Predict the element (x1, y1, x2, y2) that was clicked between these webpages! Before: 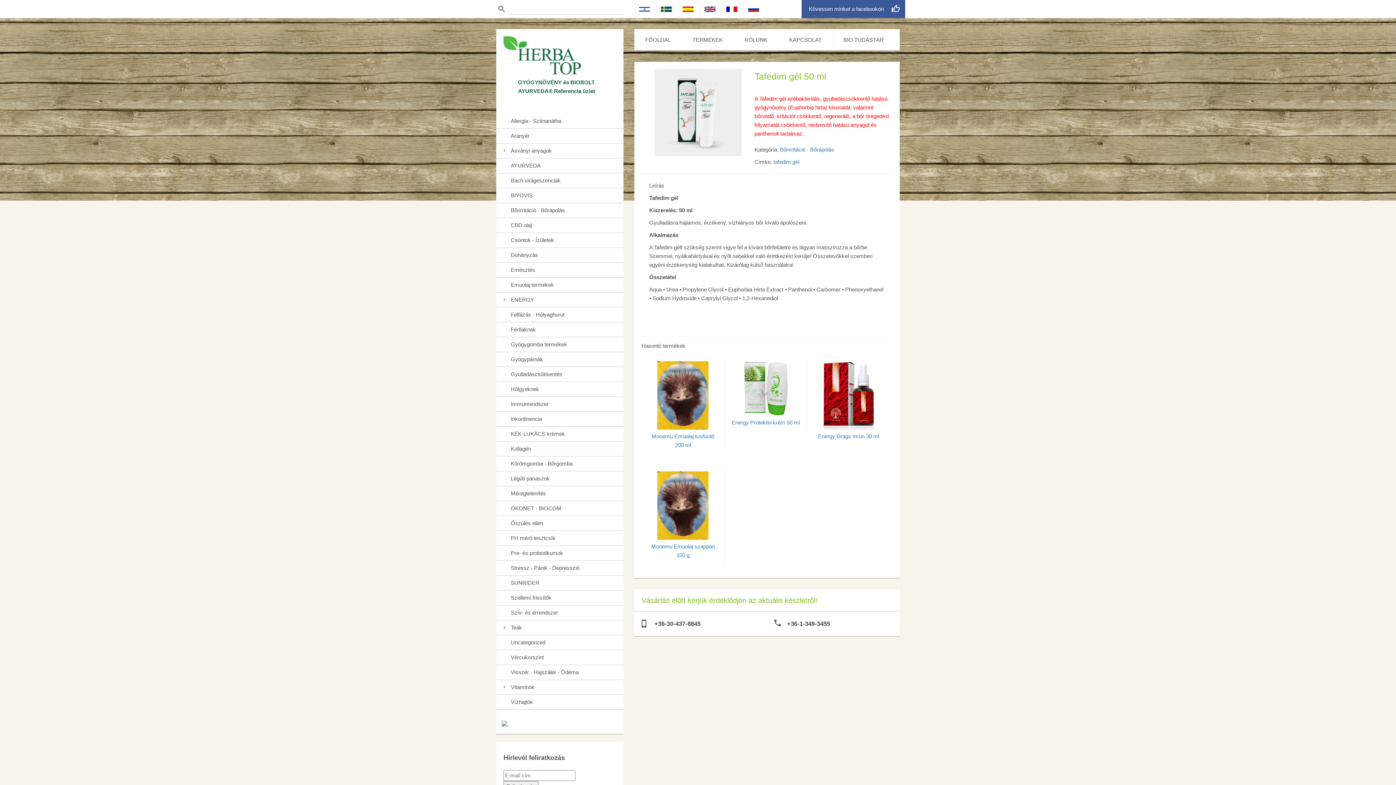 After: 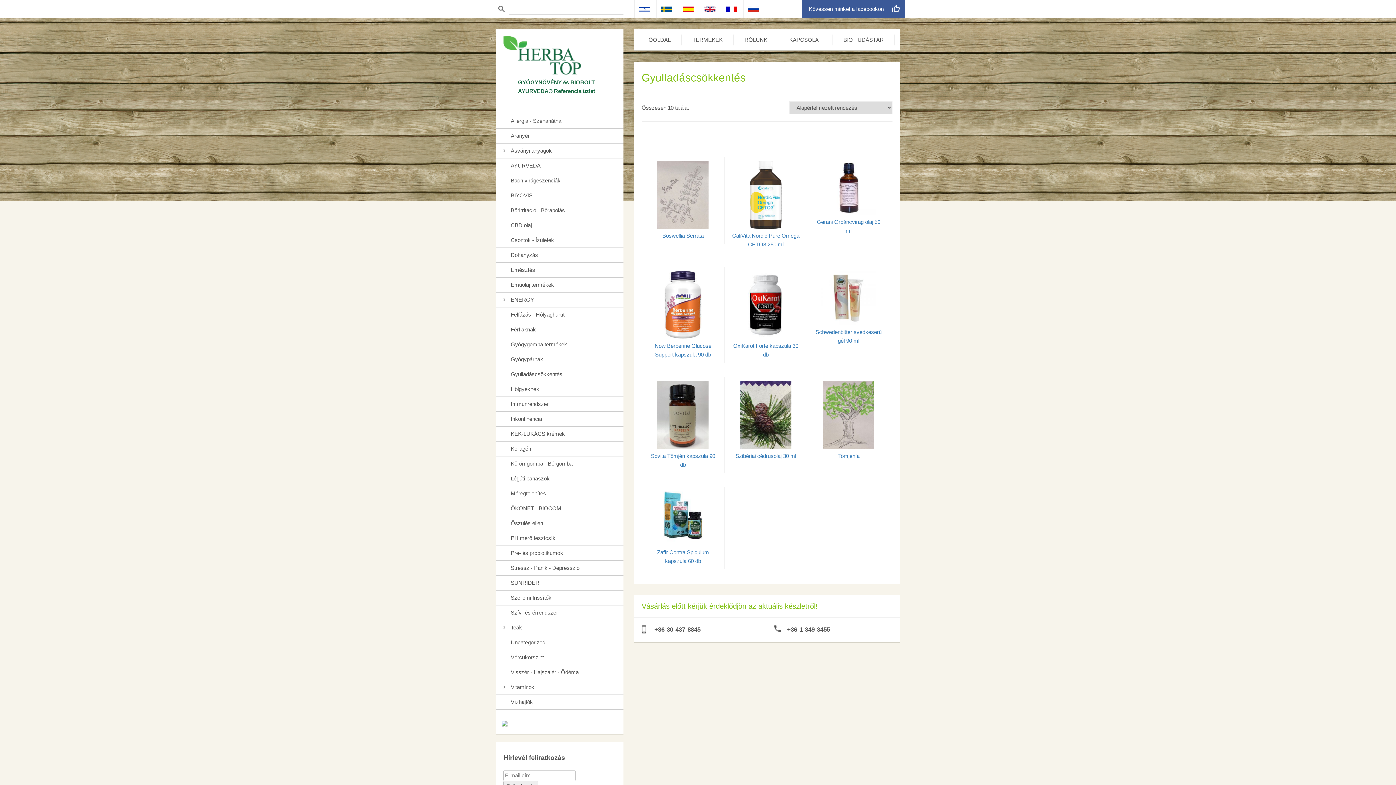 Action: label: Gyulladáscsökkentés bbox: (496, 367, 623, 381)